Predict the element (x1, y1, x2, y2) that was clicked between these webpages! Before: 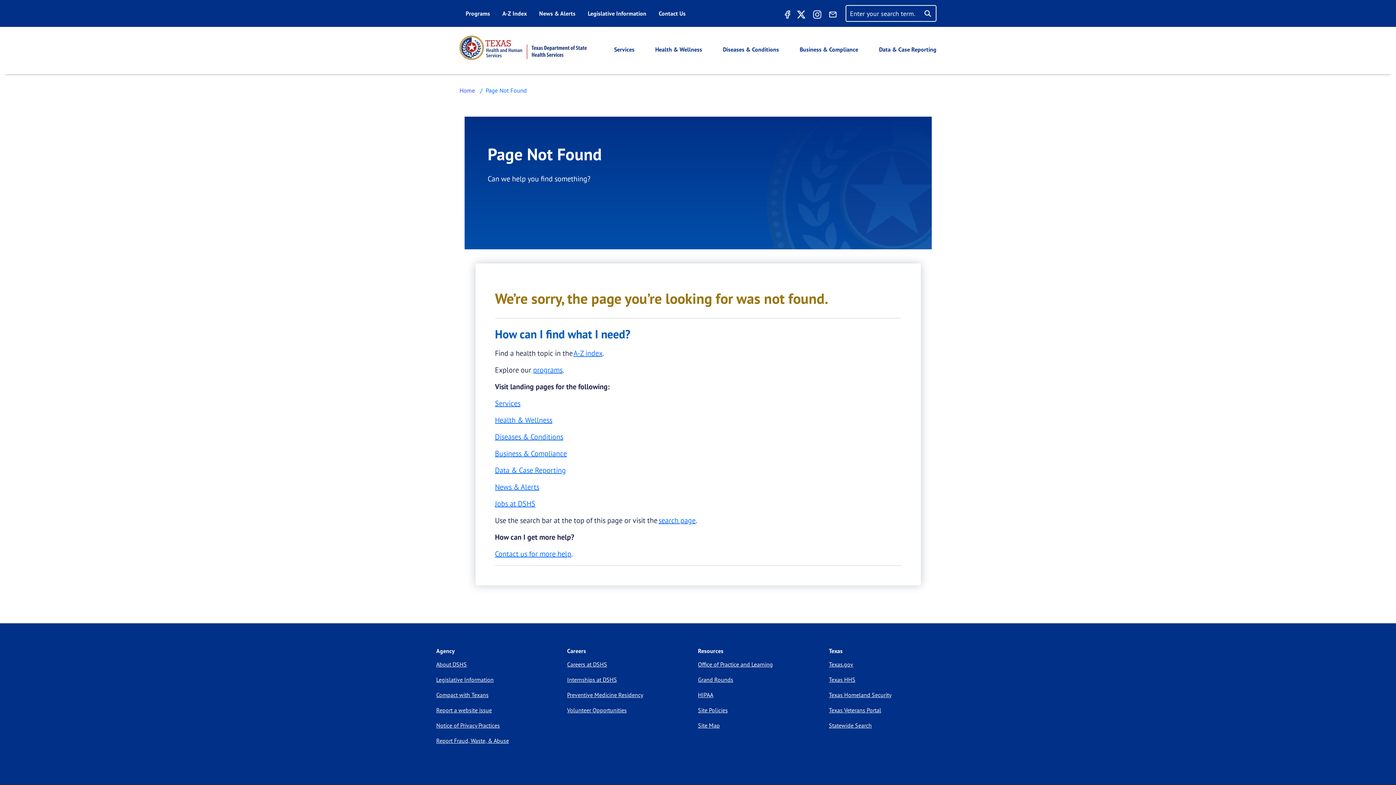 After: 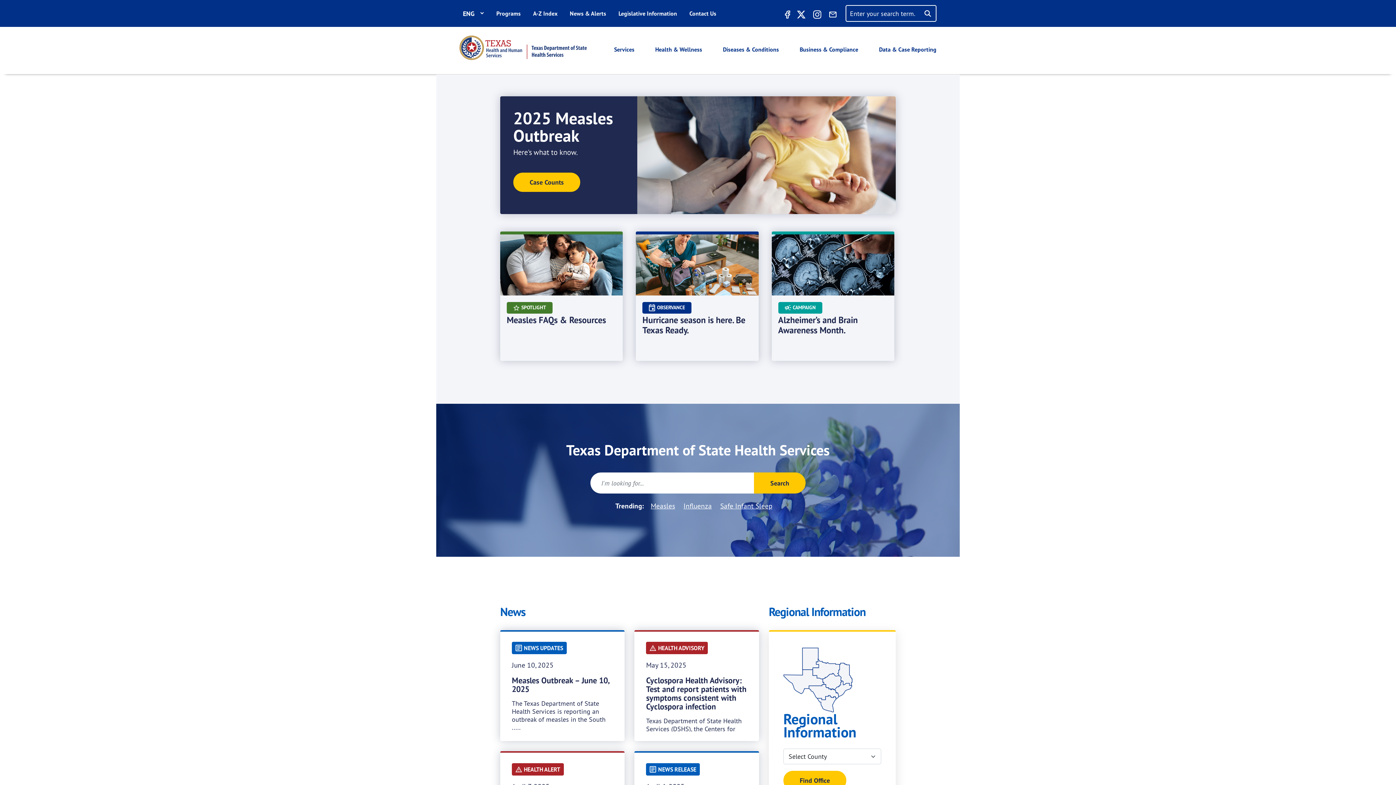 Action: bbox: (459, 35, 586, 60)